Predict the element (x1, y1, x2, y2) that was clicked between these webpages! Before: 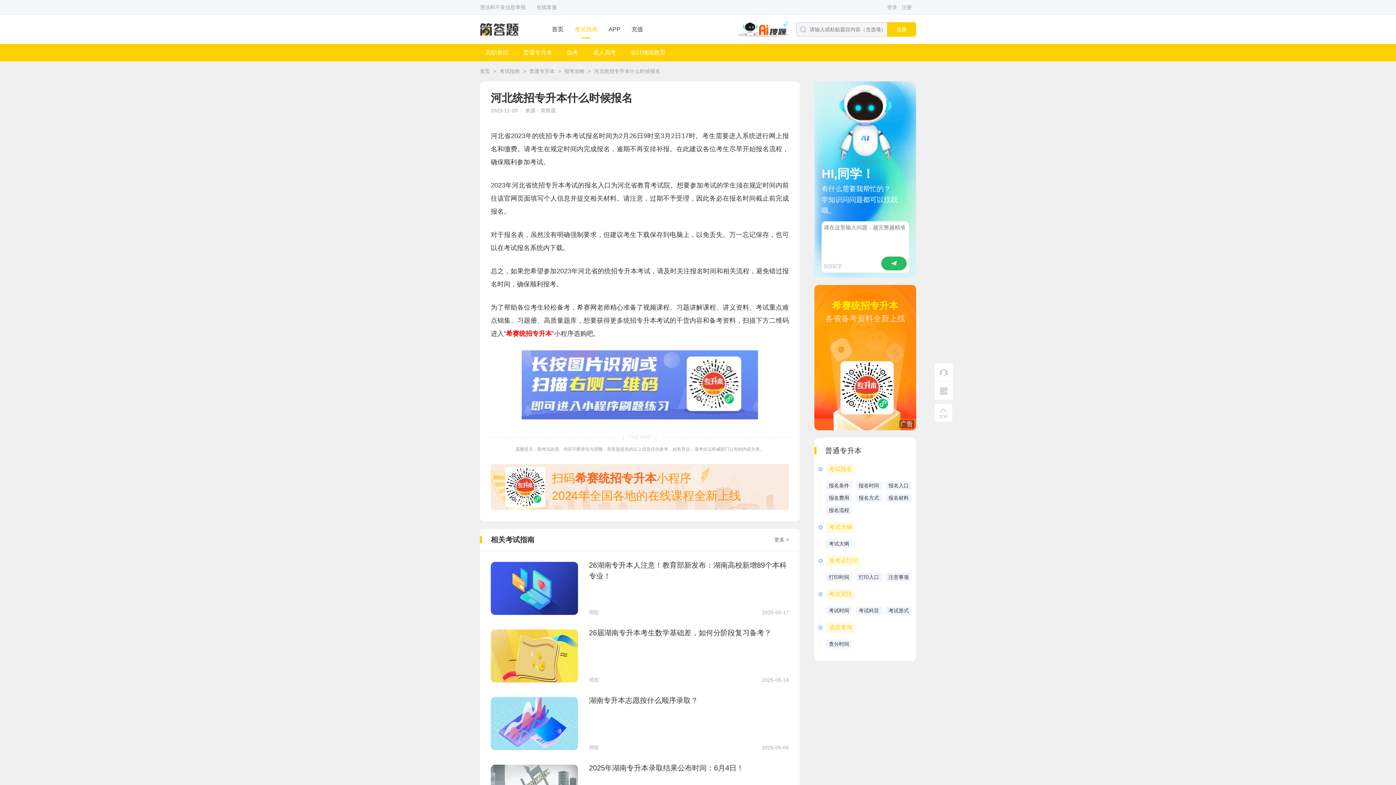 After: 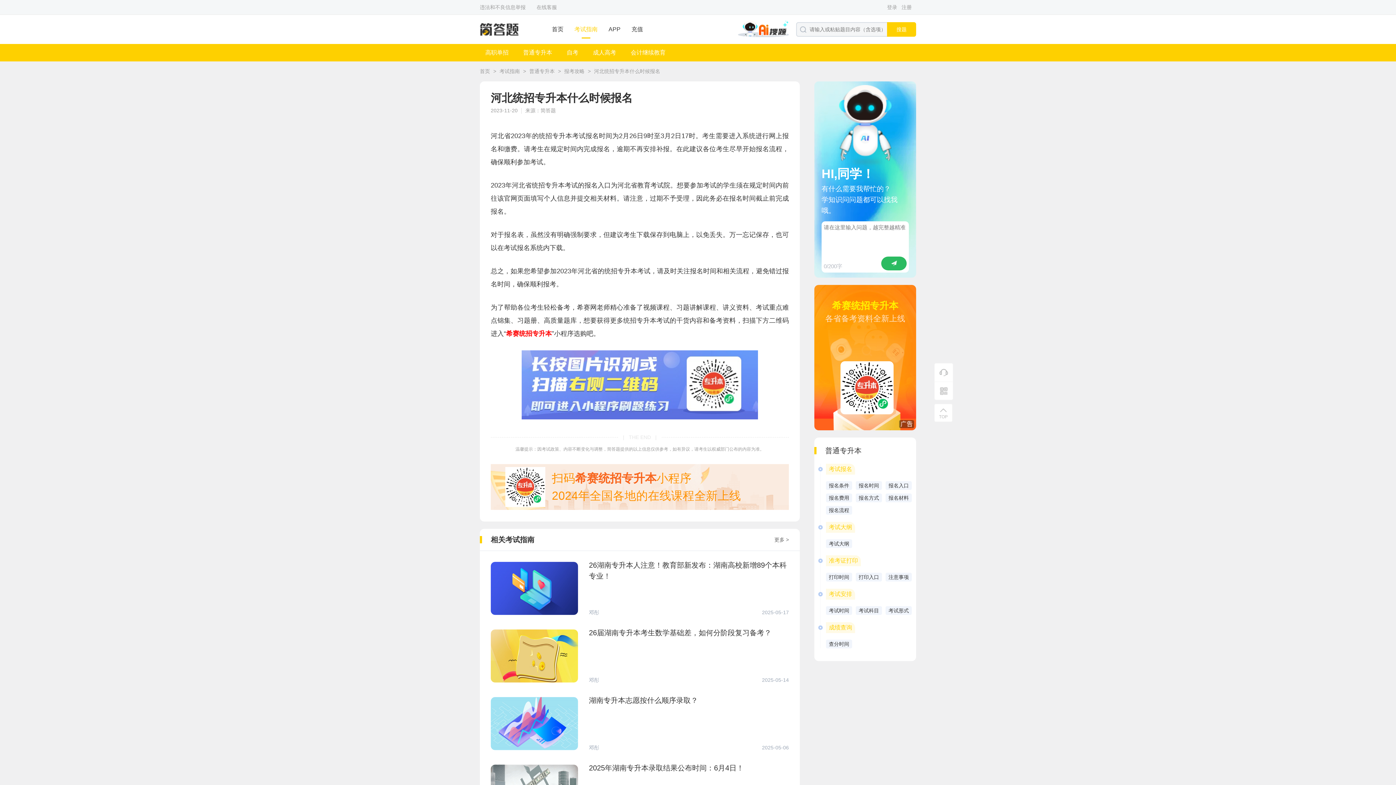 Action: label: 打印时间 bbox: (826, 573, 852, 581)